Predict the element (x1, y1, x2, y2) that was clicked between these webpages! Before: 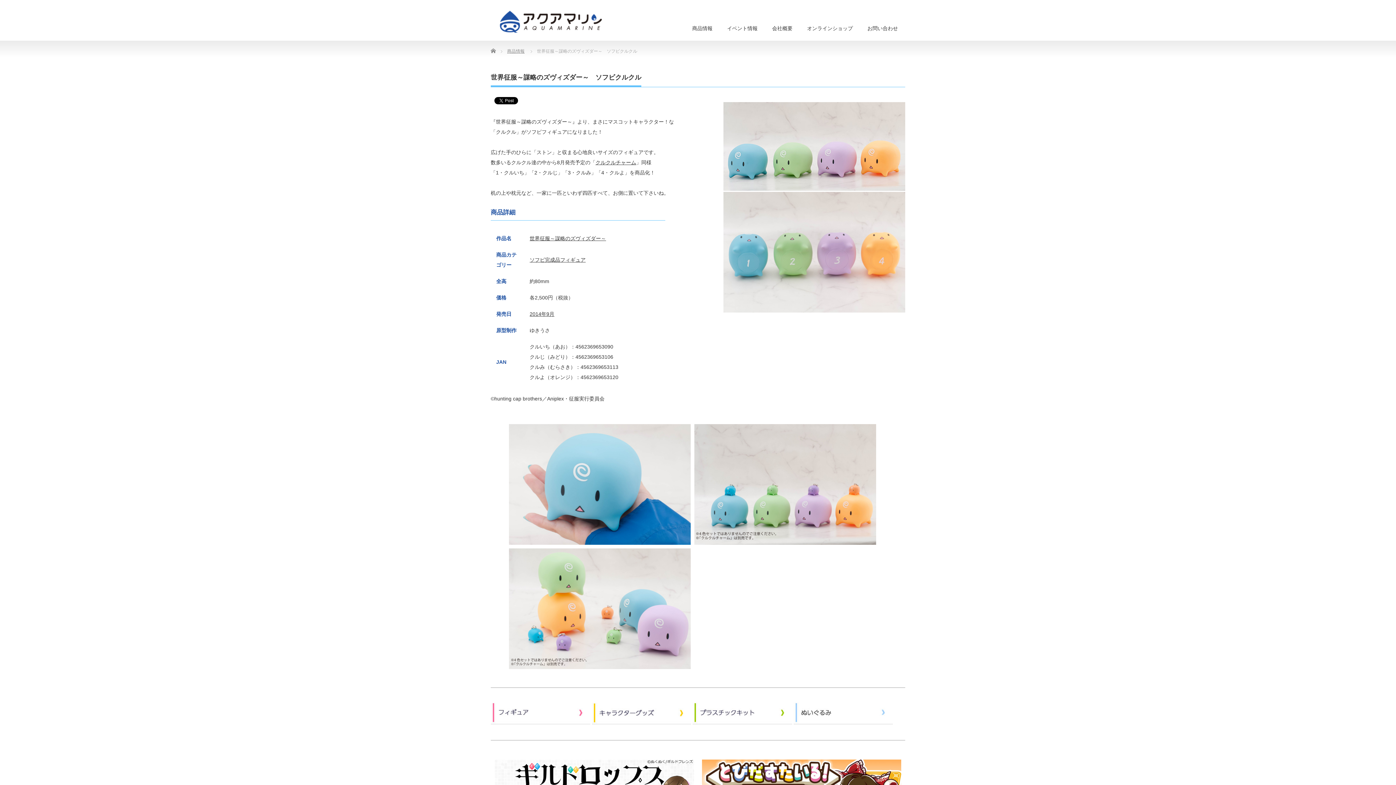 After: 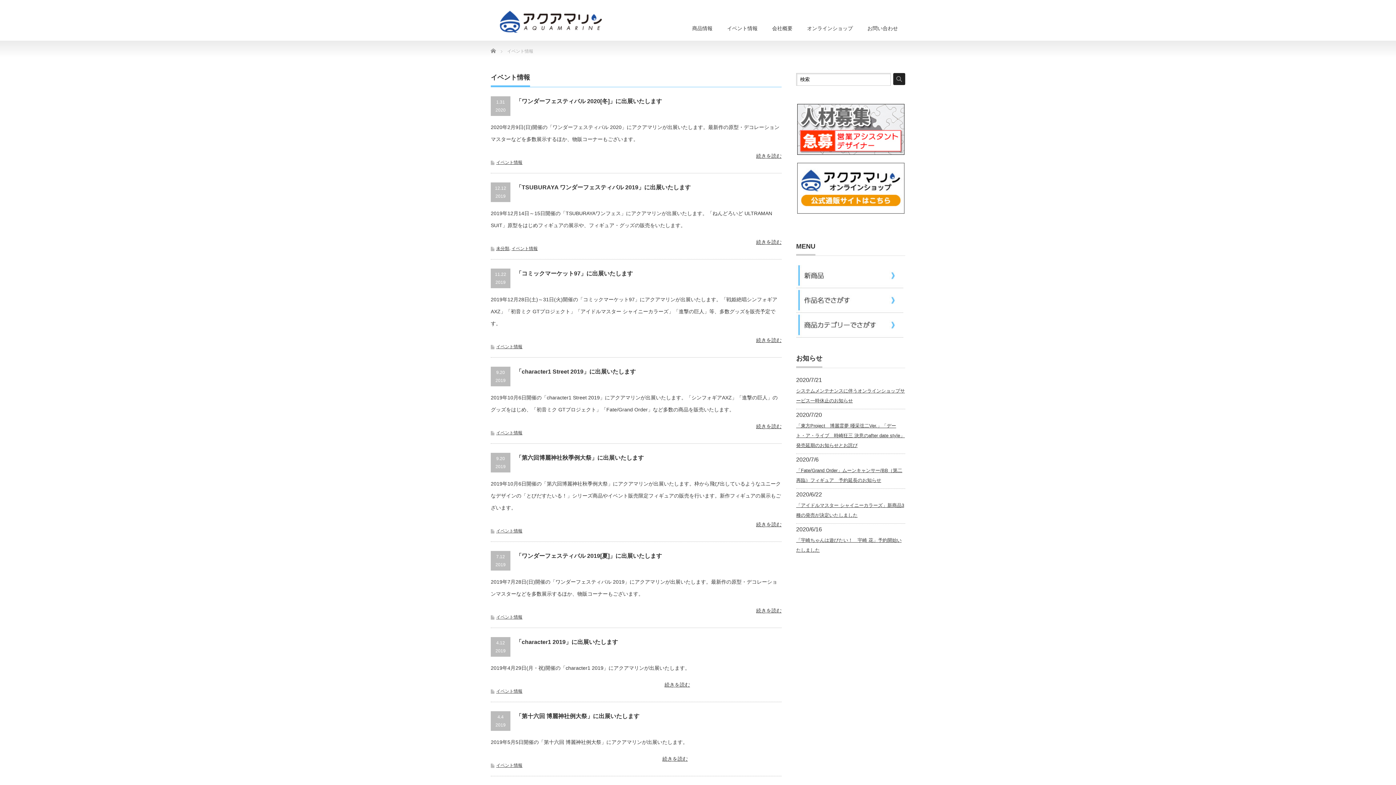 Action: label: イベント情報 bbox: (720, 17, 765, 40)